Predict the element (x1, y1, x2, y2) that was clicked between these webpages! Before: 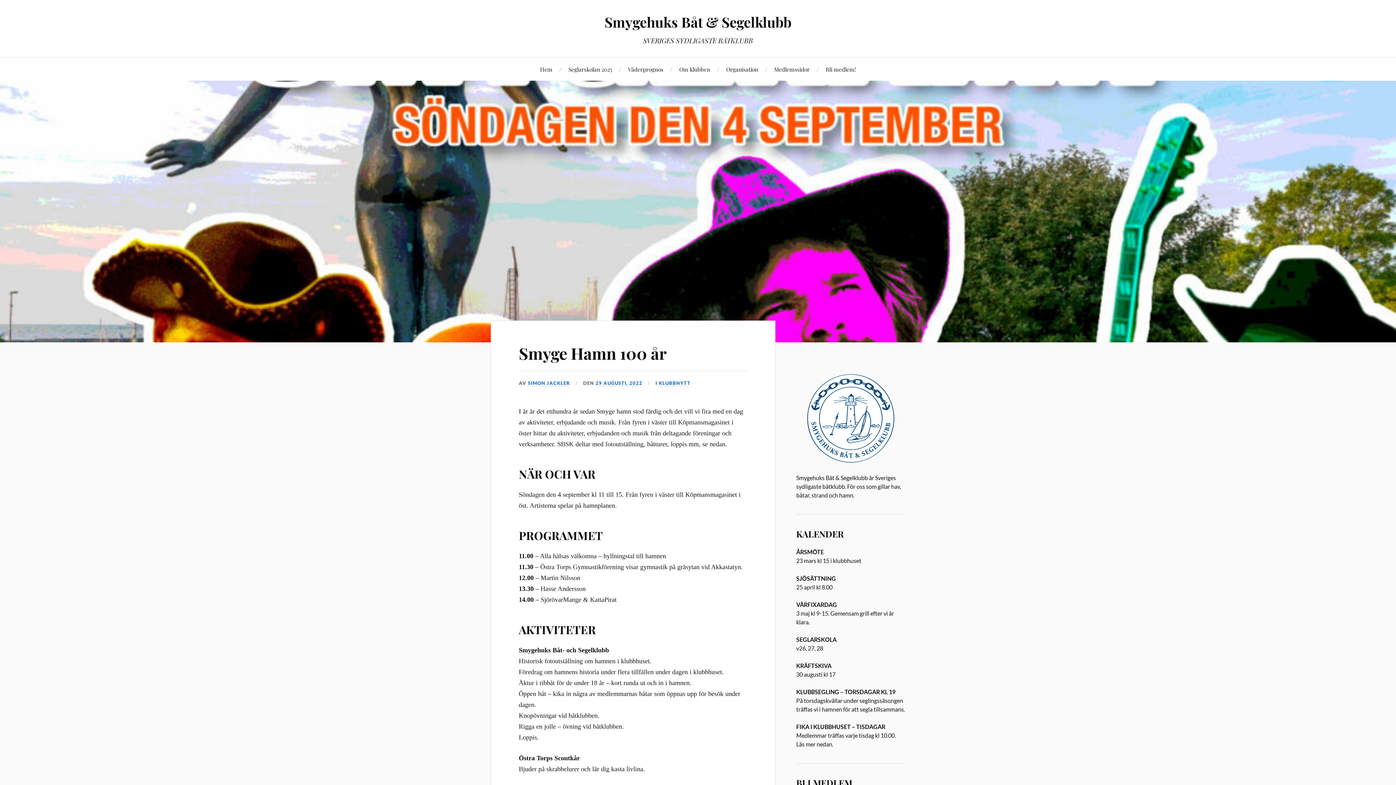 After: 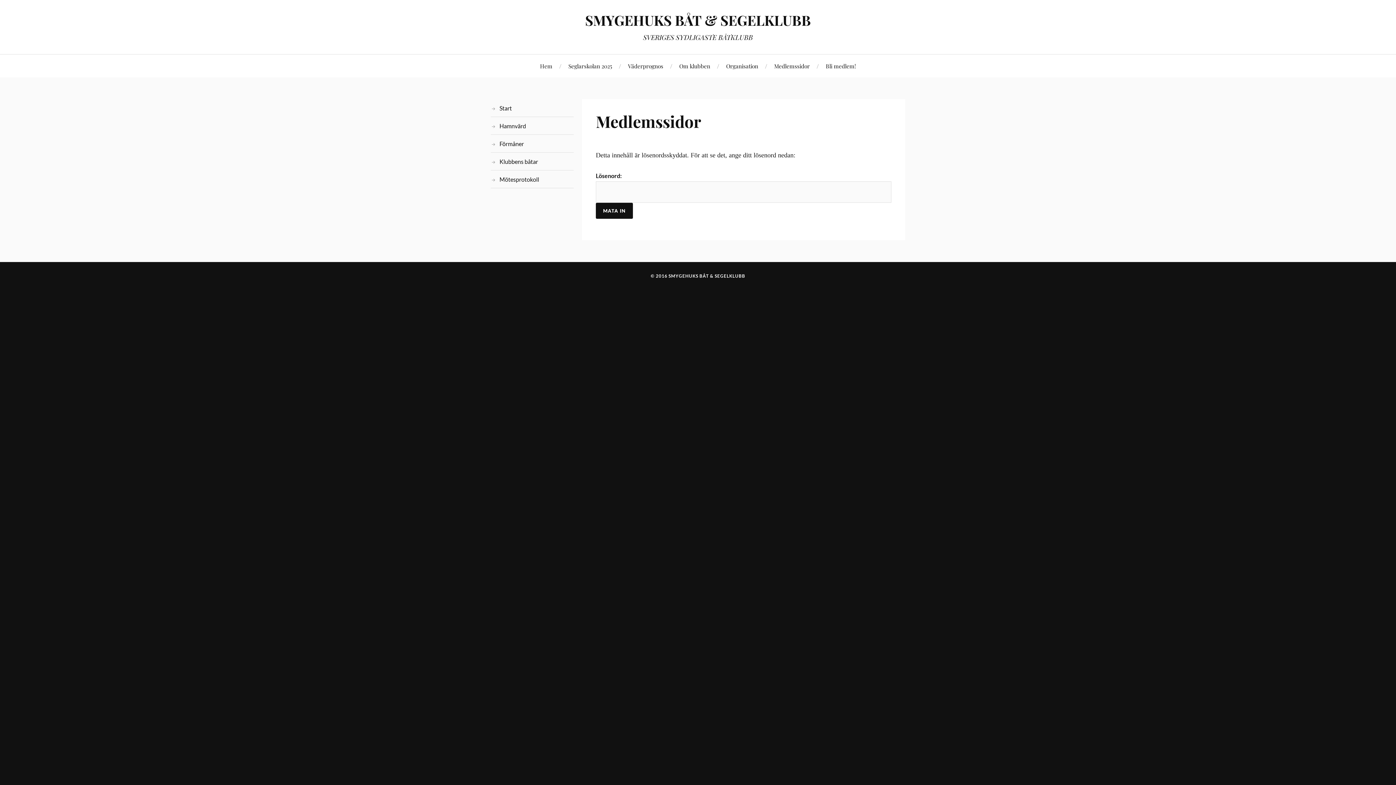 Action: label: Medlemssidor bbox: (774, 57, 810, 80)